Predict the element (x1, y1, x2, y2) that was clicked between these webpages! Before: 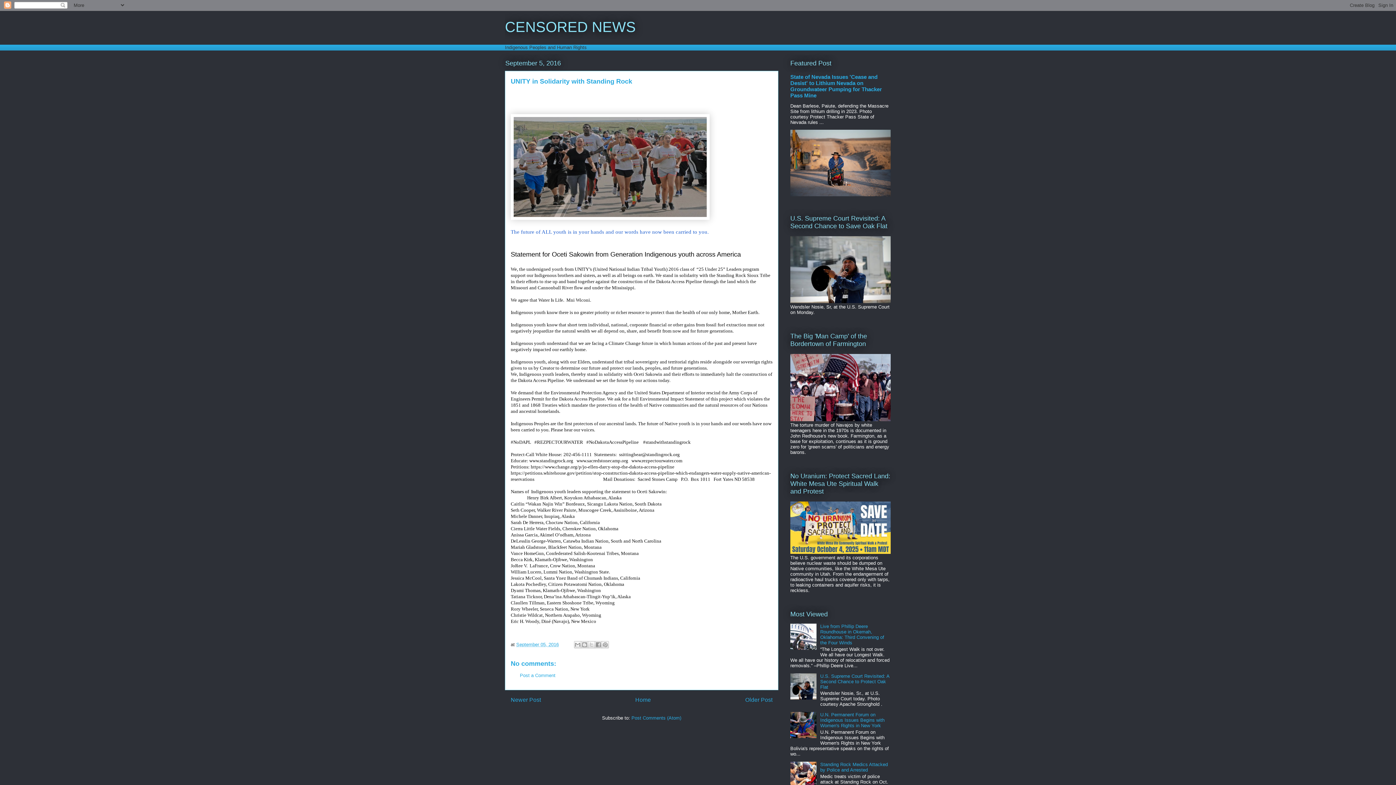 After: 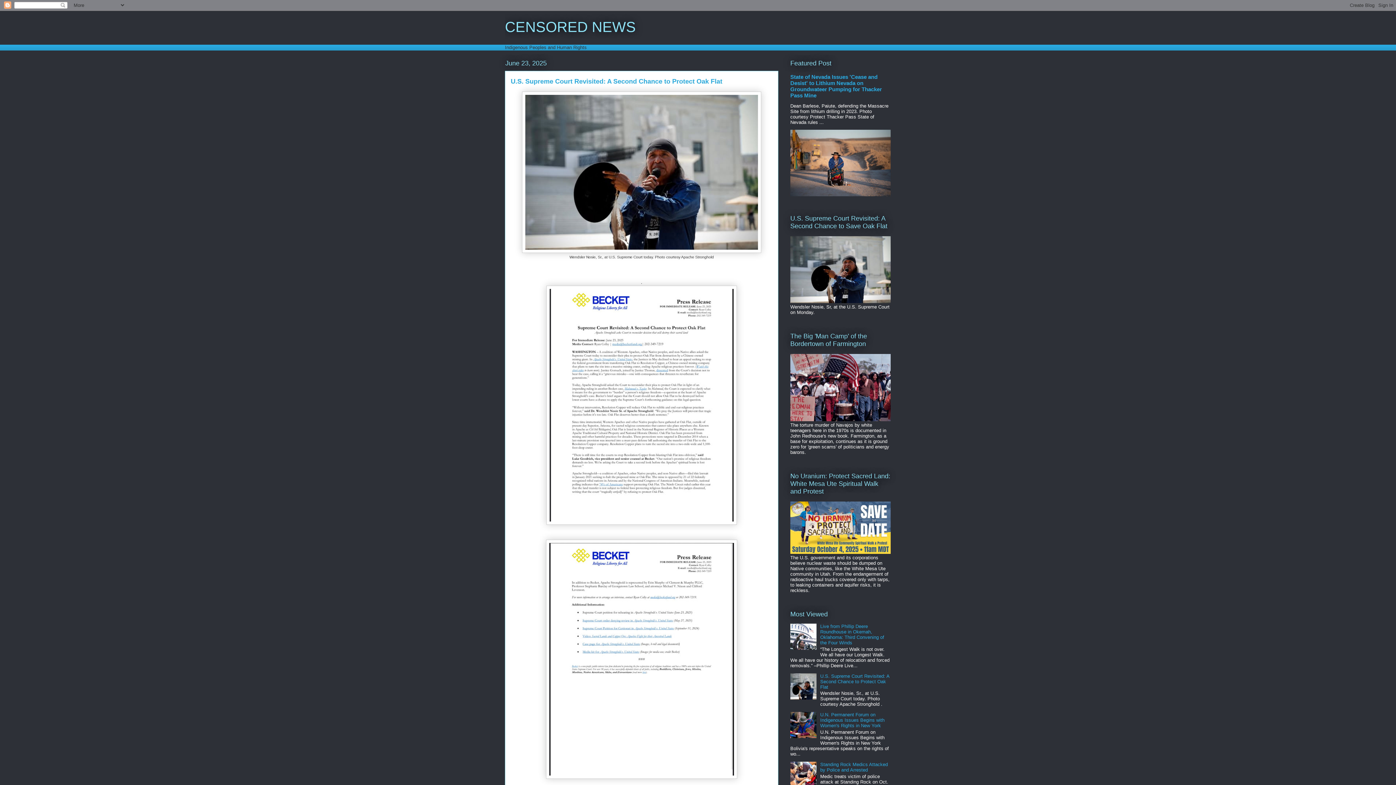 Action: label: U.S. Supreme Court Revisited: A Second Chance to Protect Oak Flat bbox: (820, 673, 889, 690)